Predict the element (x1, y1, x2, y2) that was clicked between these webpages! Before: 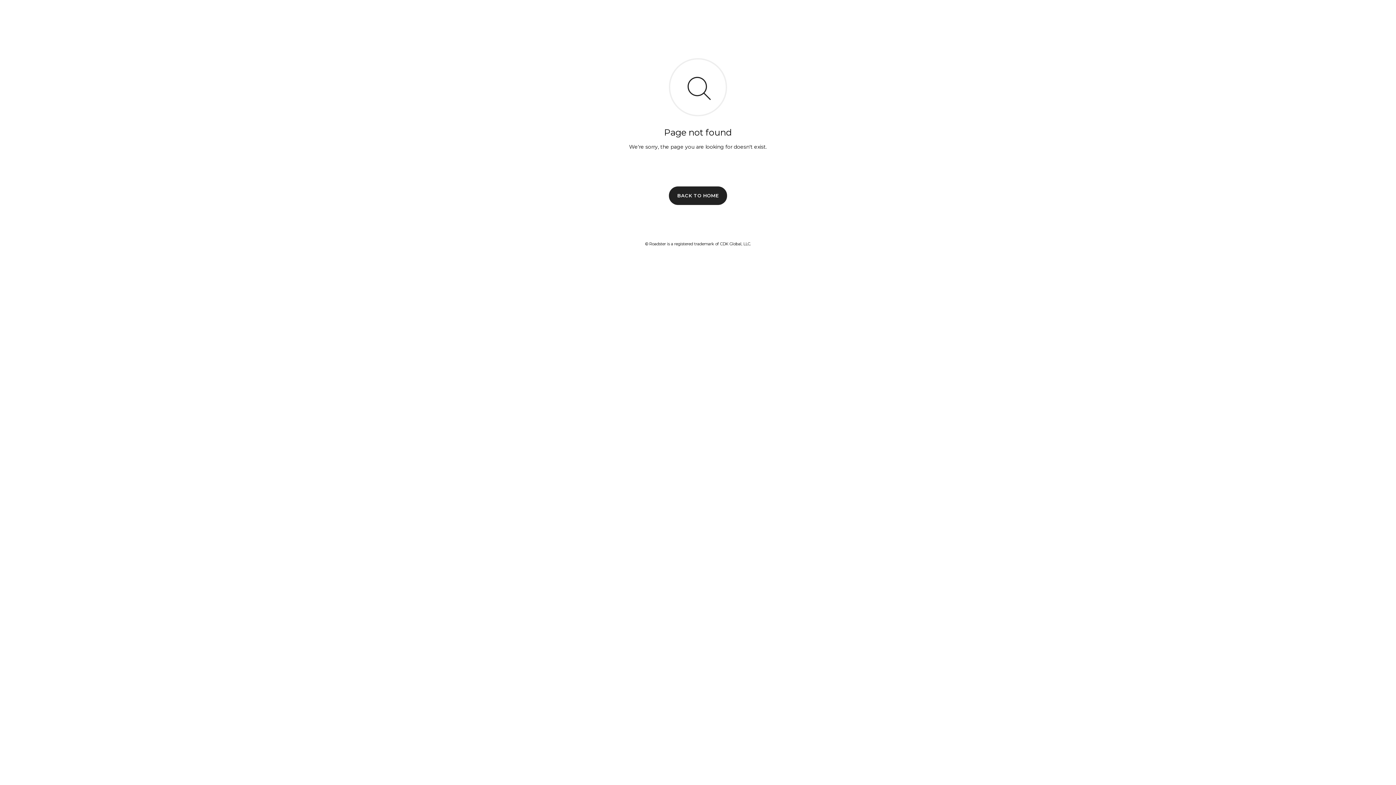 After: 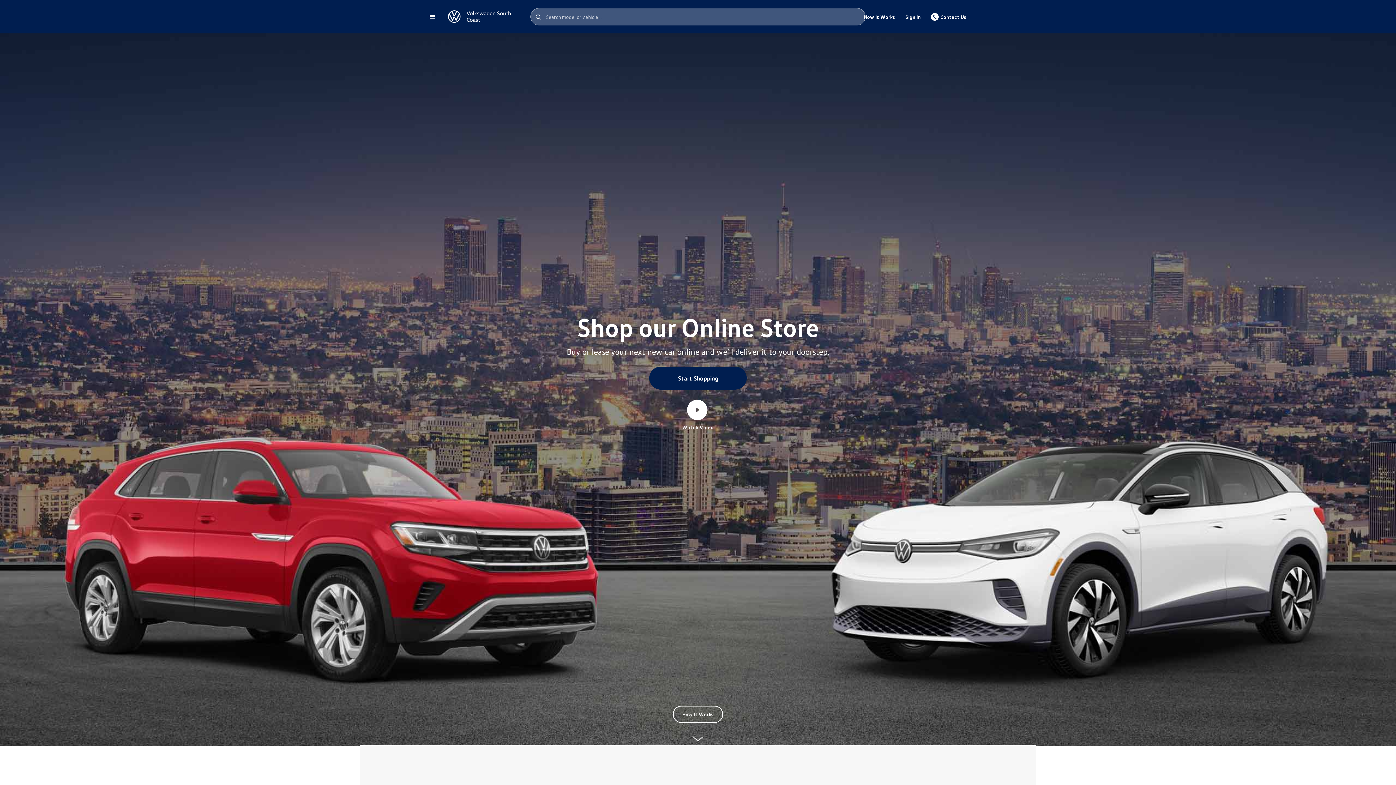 Action: label: BACK TO HOME bbox: (669, 186, 727, 204)